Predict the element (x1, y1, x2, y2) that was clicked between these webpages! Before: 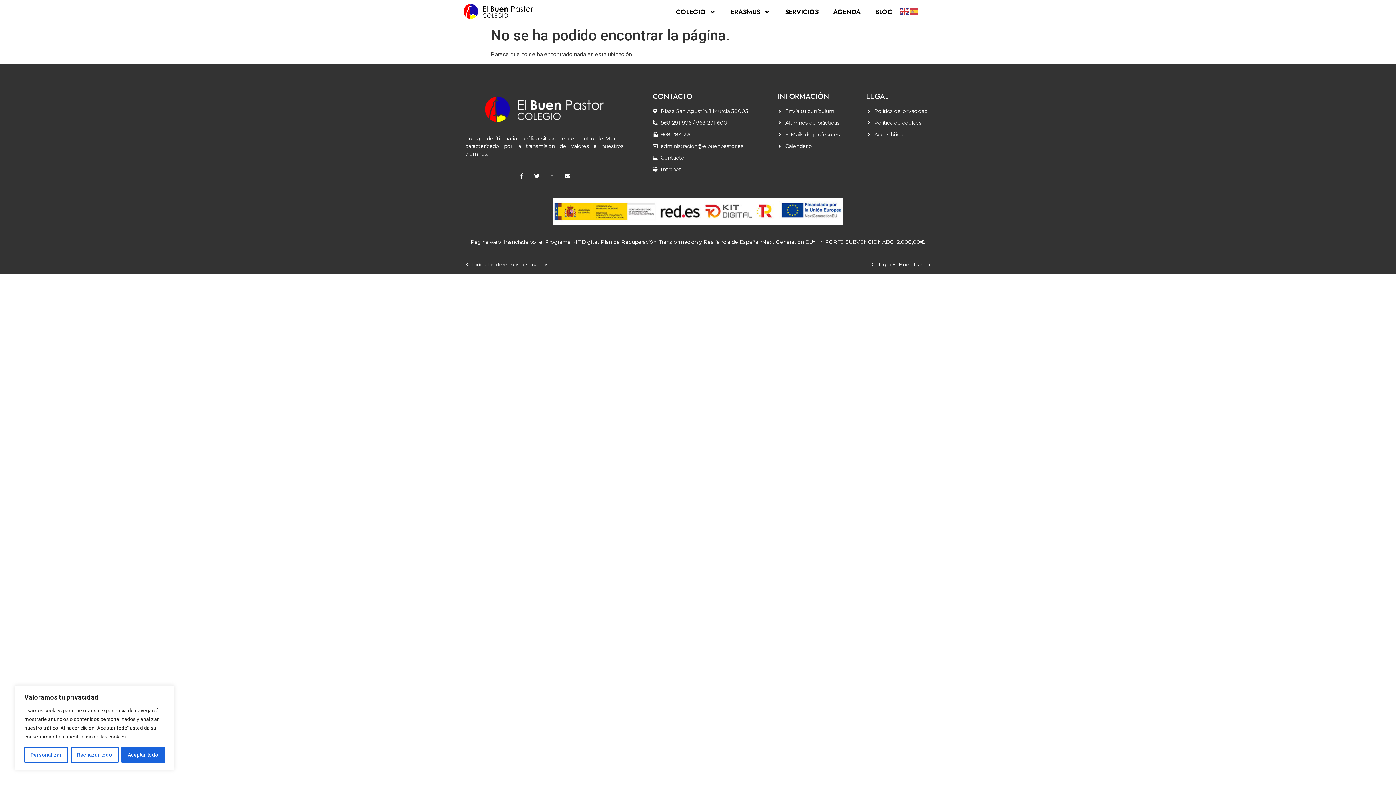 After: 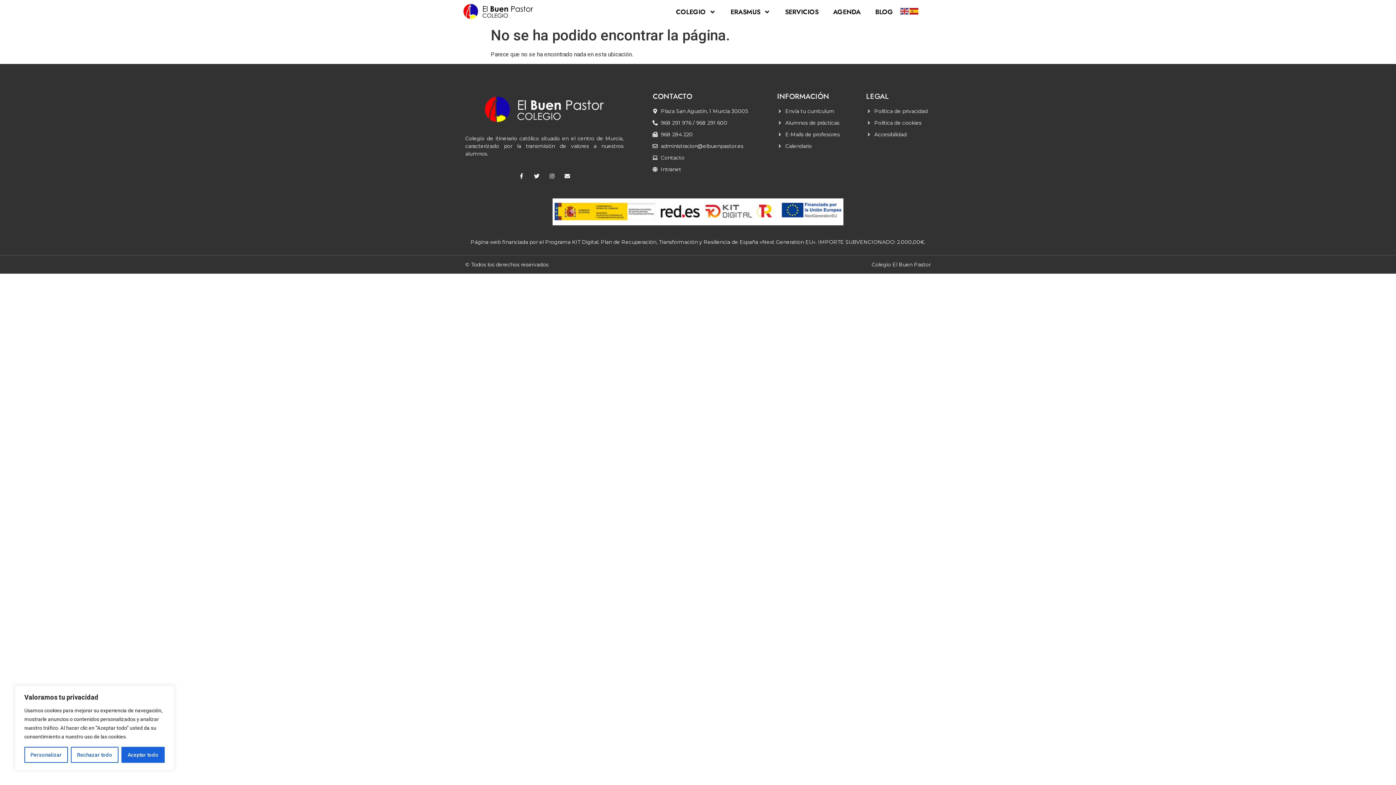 Action: bbox: (909, 7, 919, 14)